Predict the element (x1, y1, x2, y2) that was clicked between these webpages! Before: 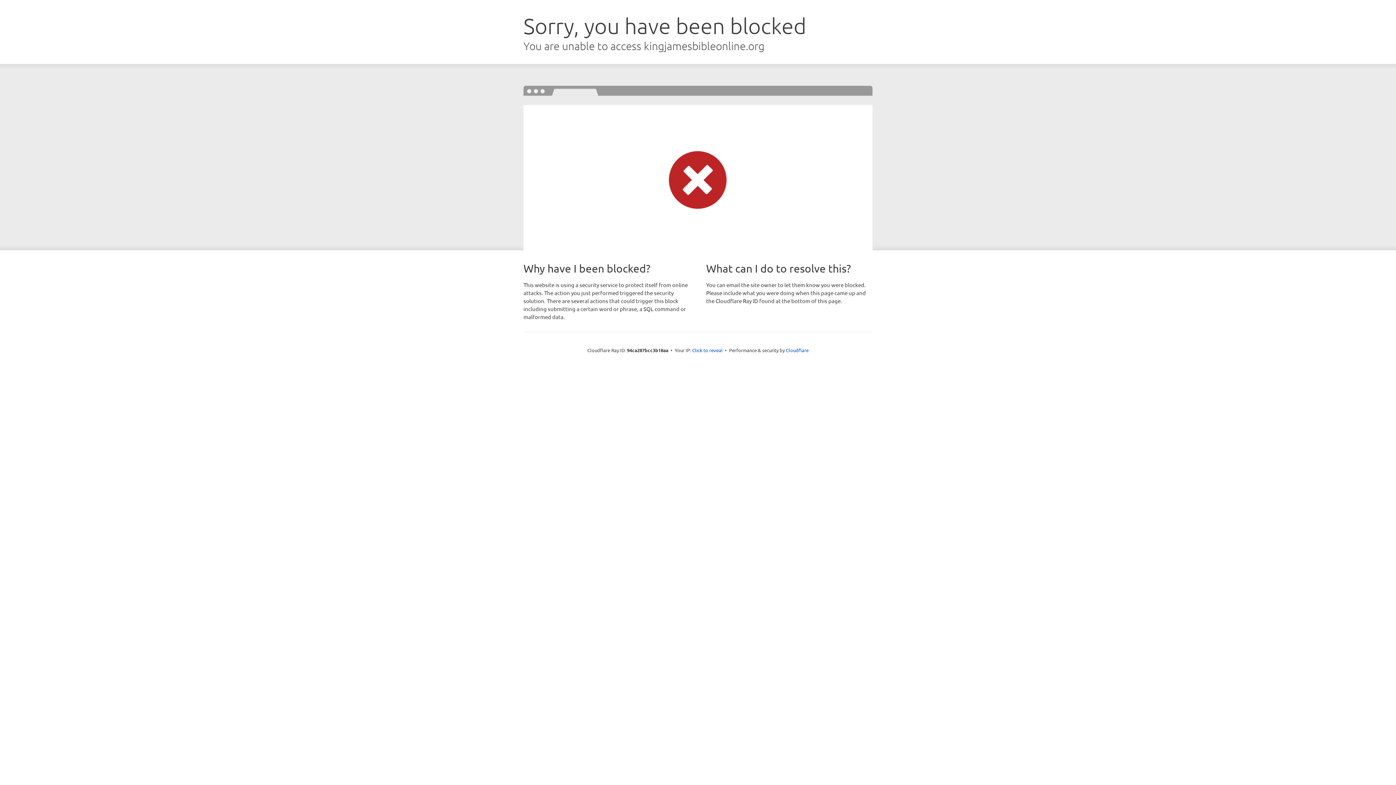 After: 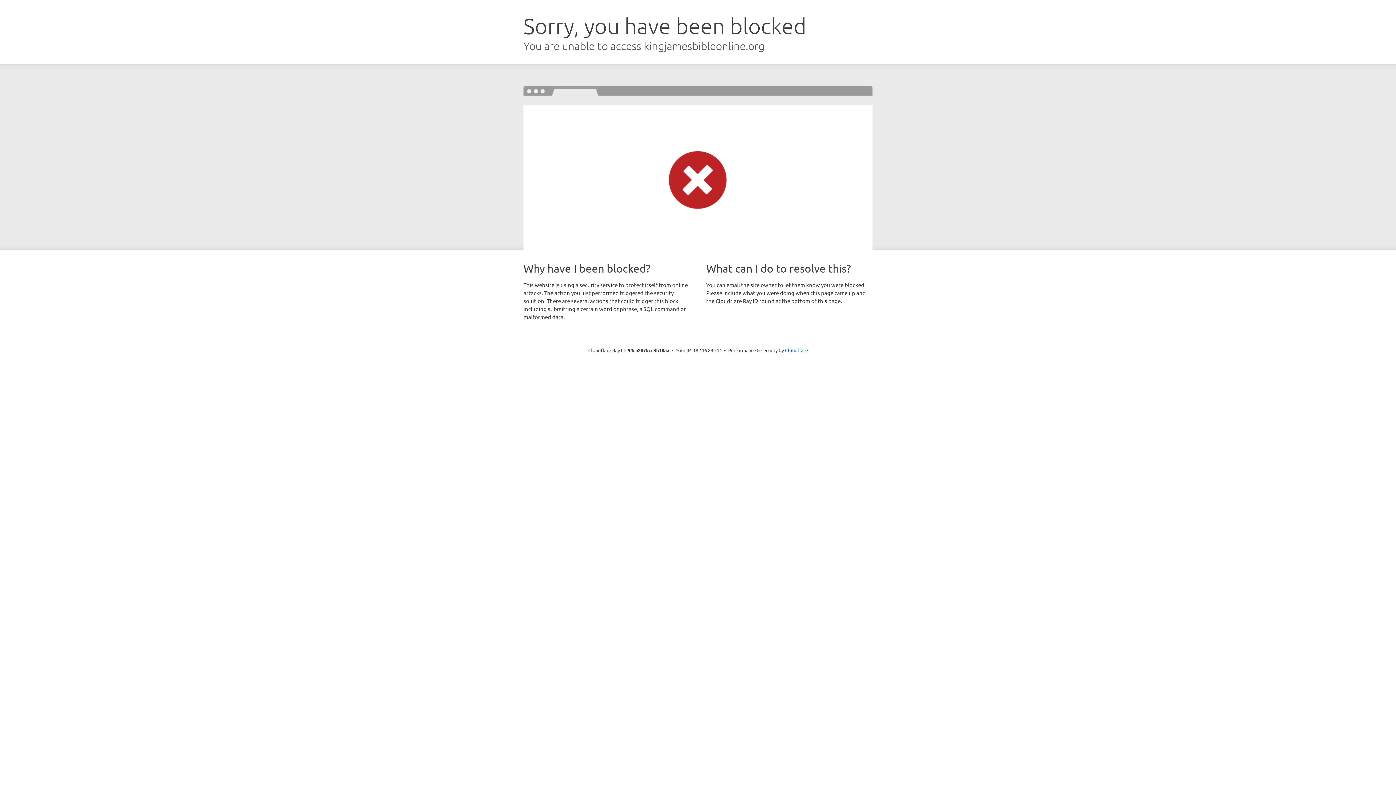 Action: bbox: (692, 346, 722, 353) label: Click to reveal